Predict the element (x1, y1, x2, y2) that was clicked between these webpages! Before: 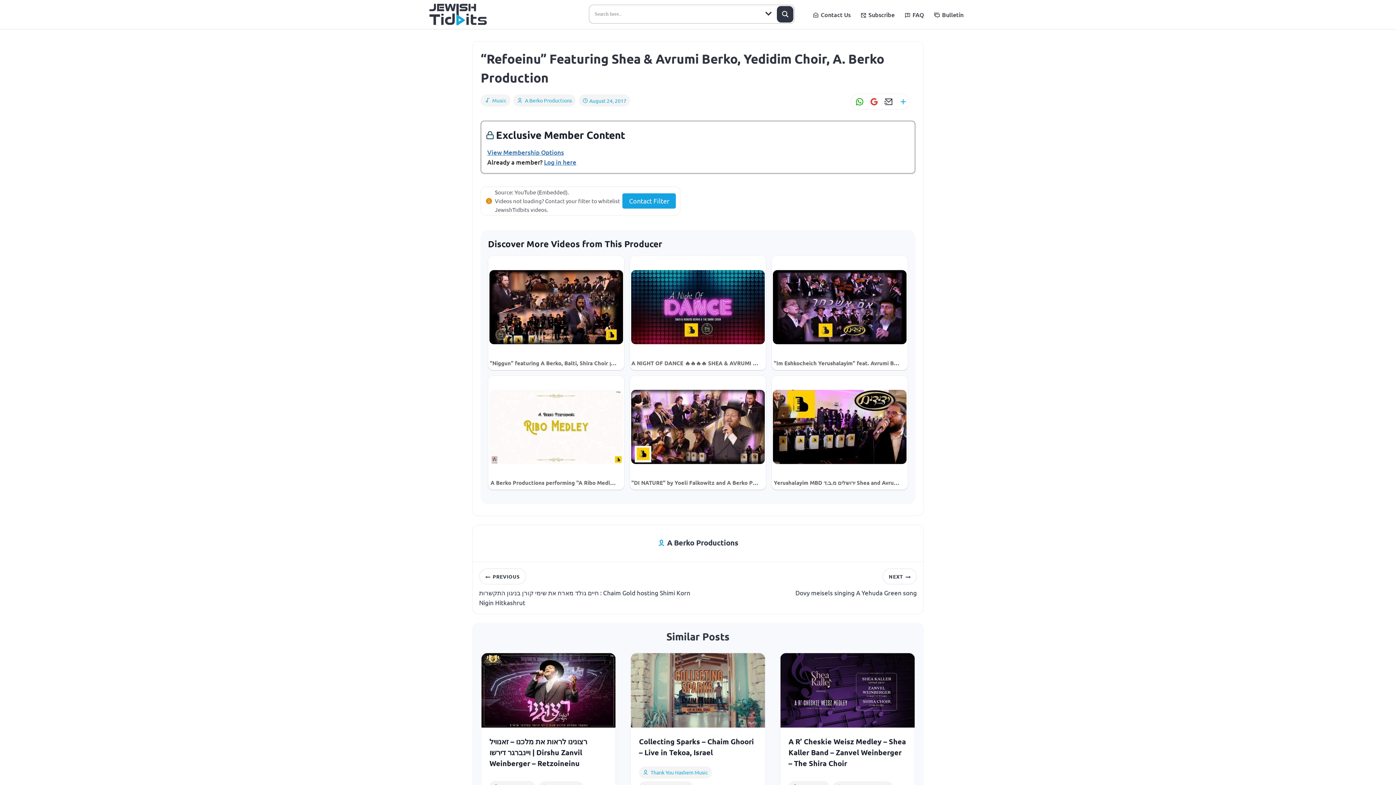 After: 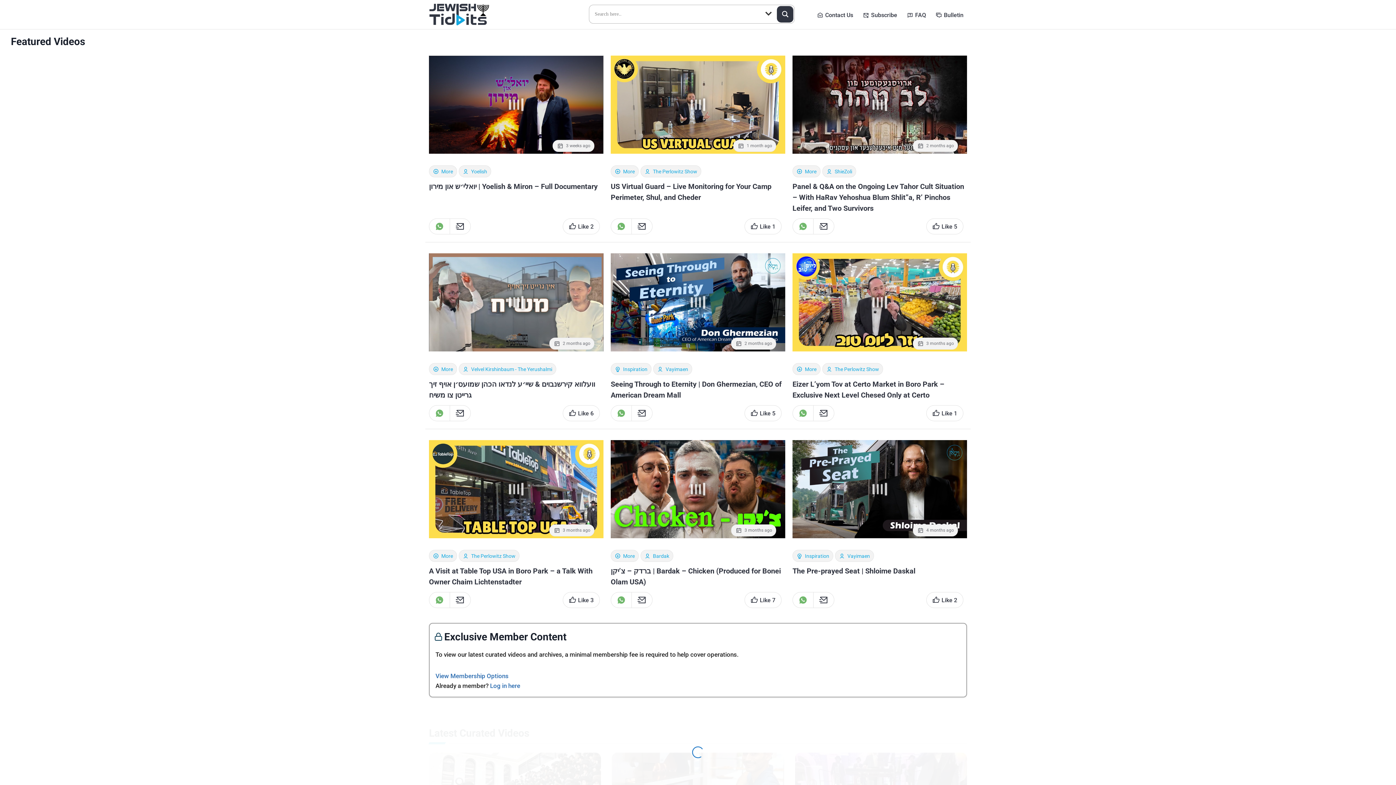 Action: bbox: (429, 3, 493, 25)